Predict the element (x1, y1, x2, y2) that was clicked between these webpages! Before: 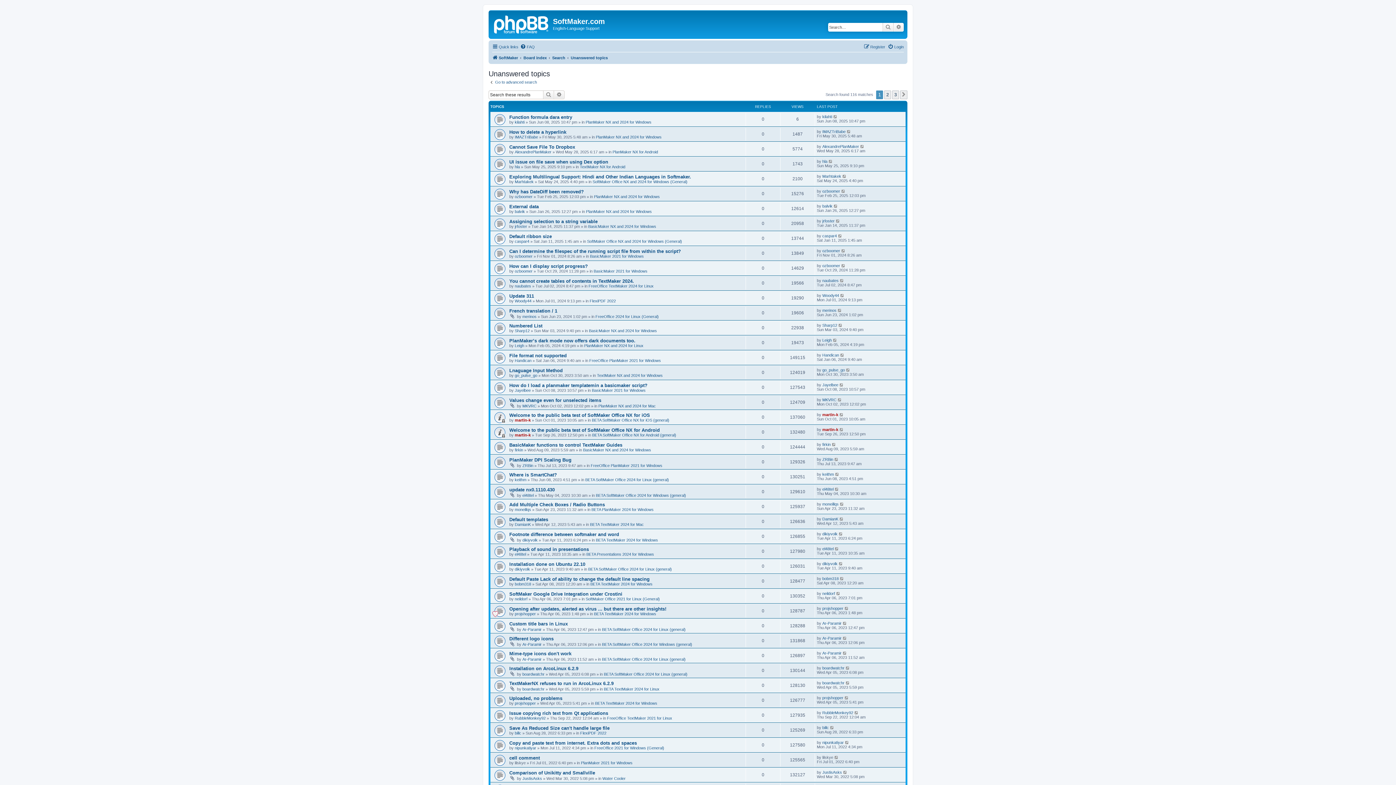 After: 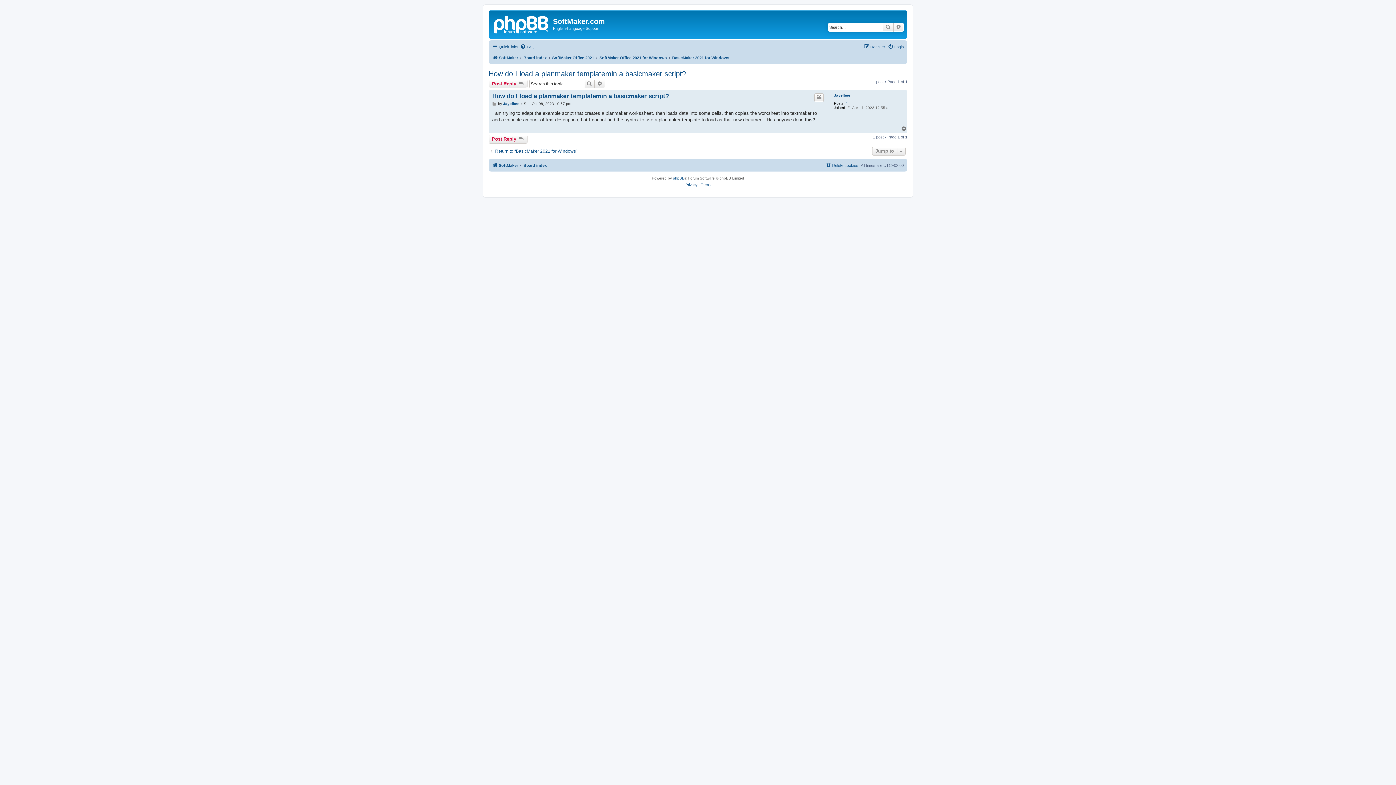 Action: bbox: (509, 382, 647, 388) label: How do I load a planmaker templatemin a basicmaker script?